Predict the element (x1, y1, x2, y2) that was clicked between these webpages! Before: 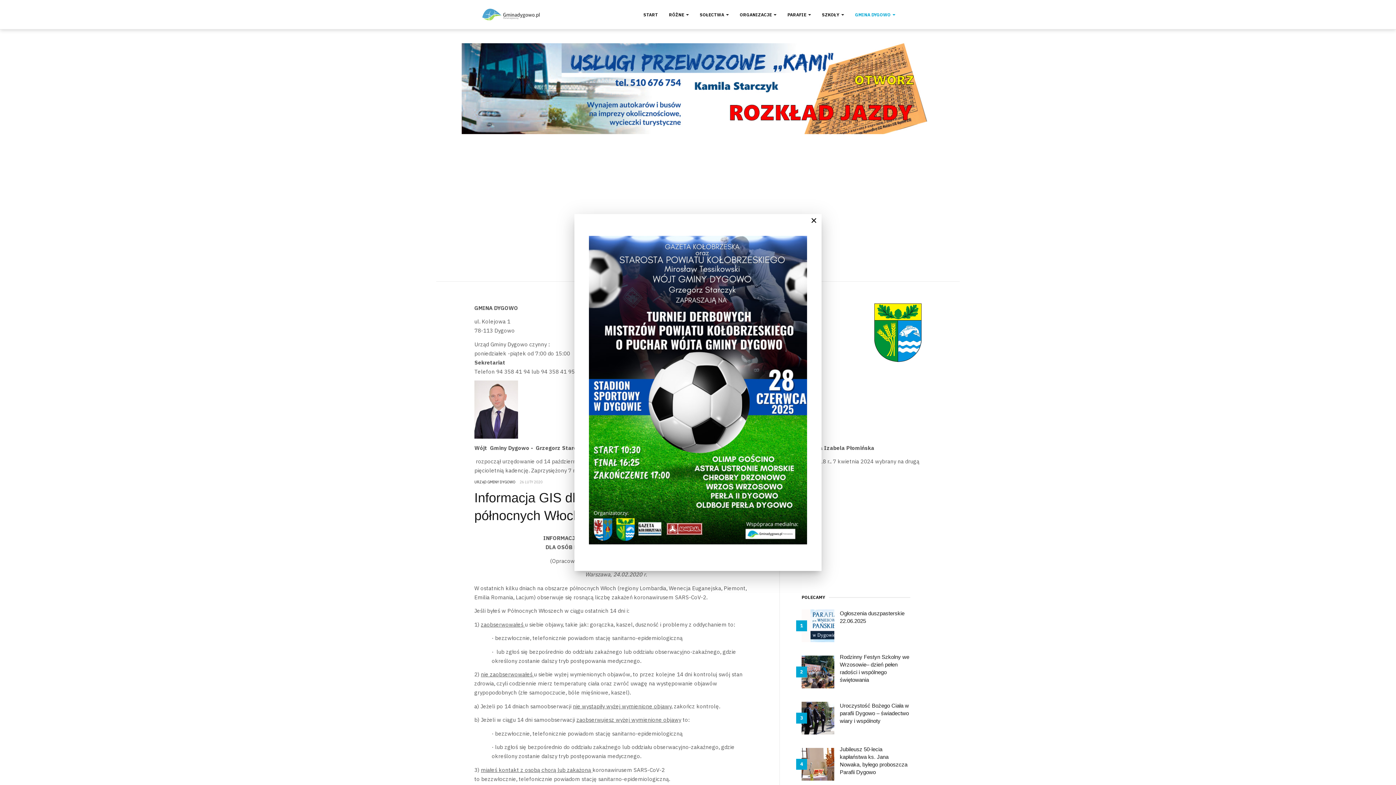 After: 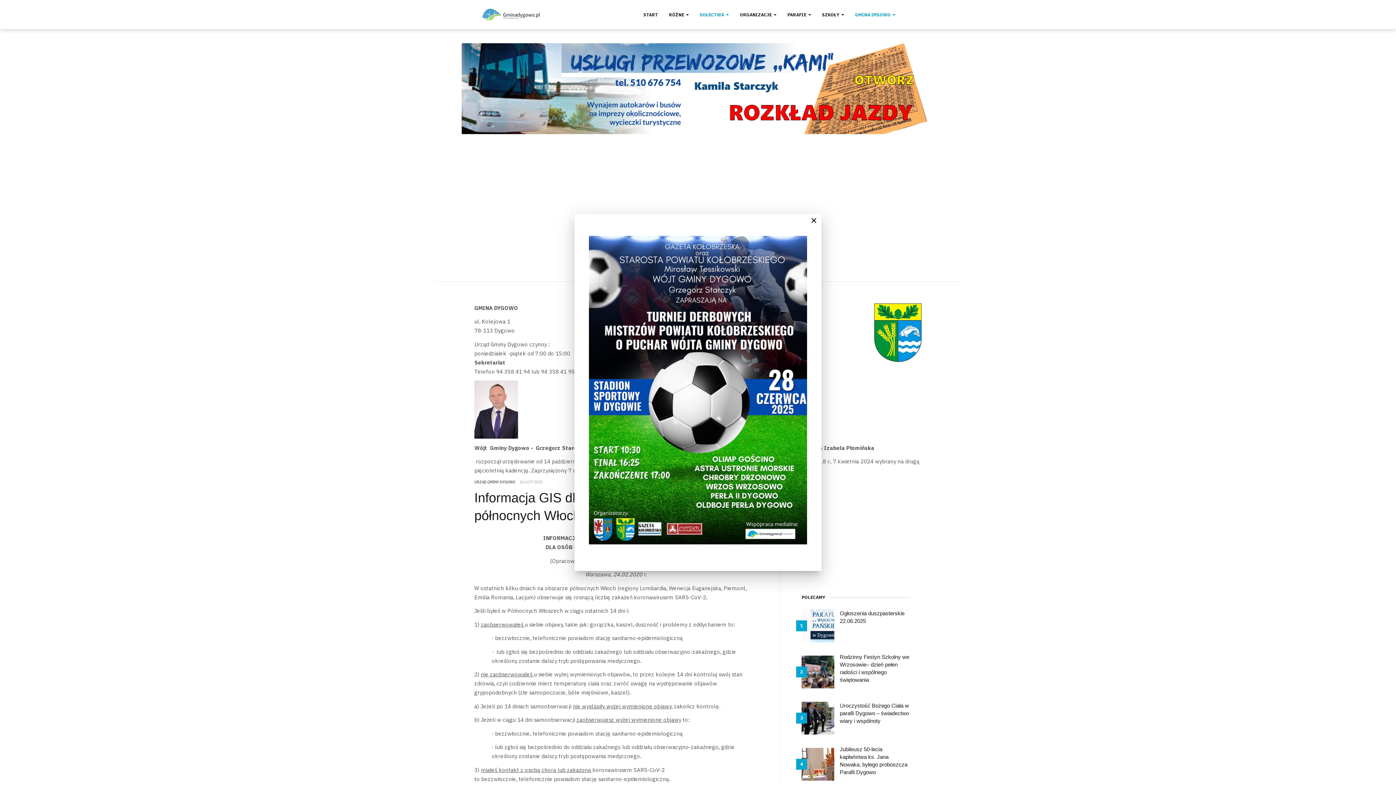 Action: label: SOŁECTWA  bbox: (700, 0, 729, 29)